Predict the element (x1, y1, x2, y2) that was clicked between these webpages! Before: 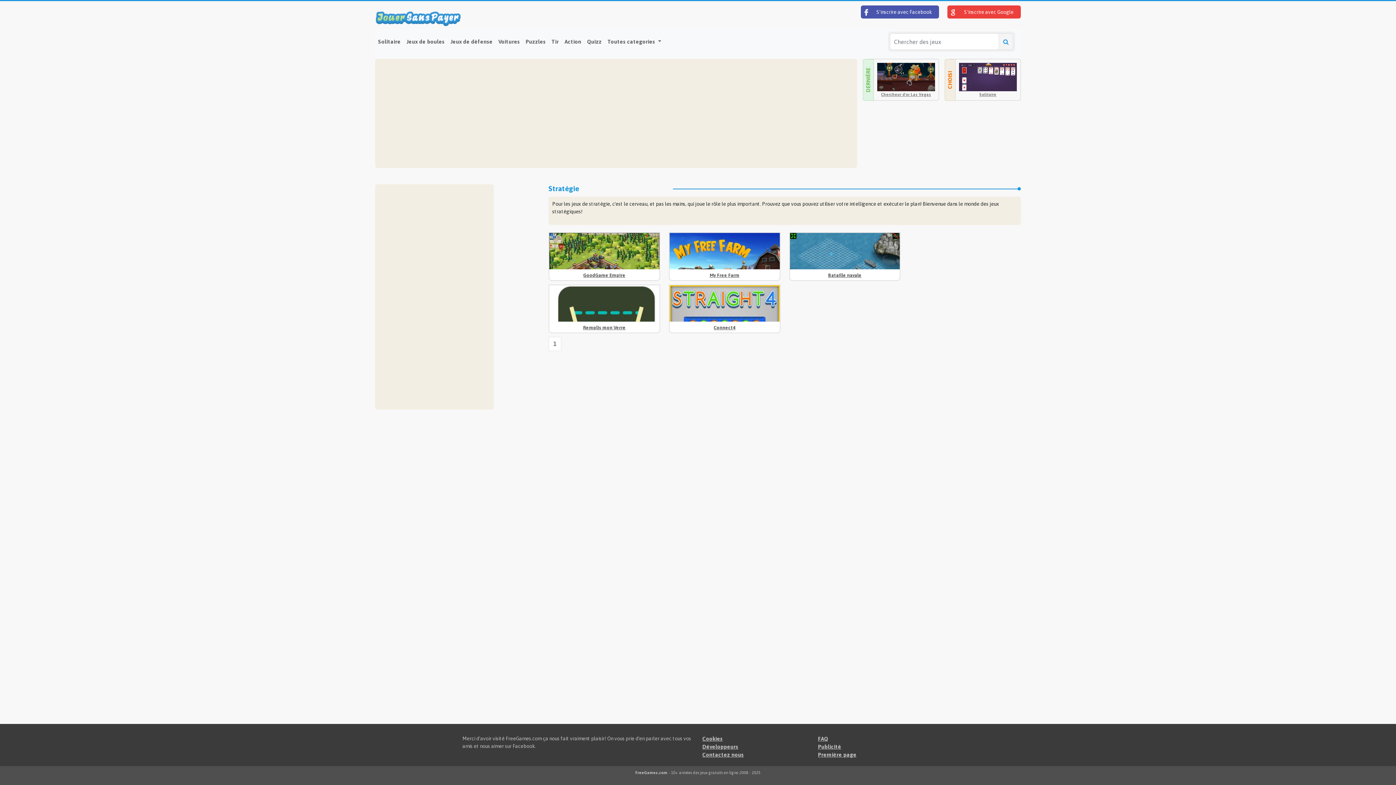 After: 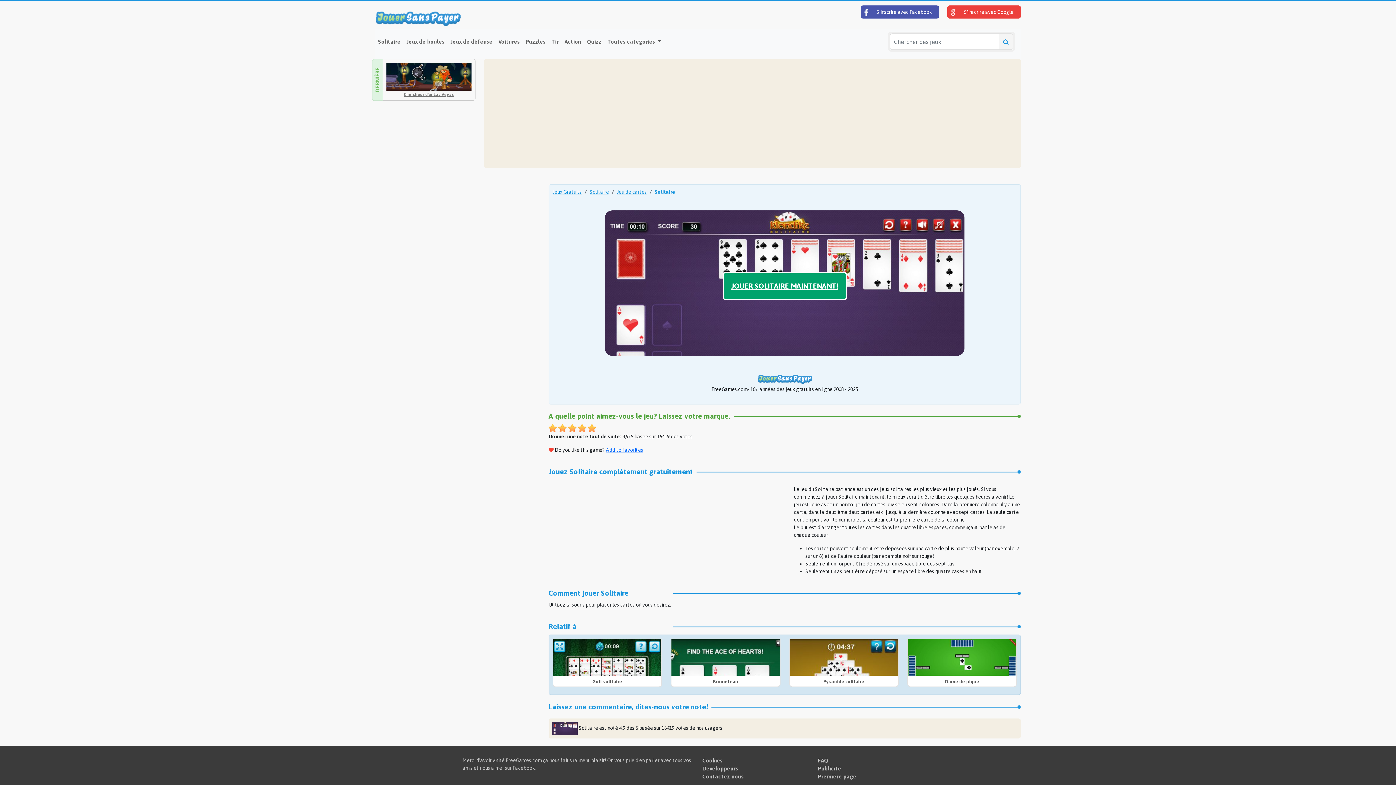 Action: bbox: (959, 73, 1017, 79)